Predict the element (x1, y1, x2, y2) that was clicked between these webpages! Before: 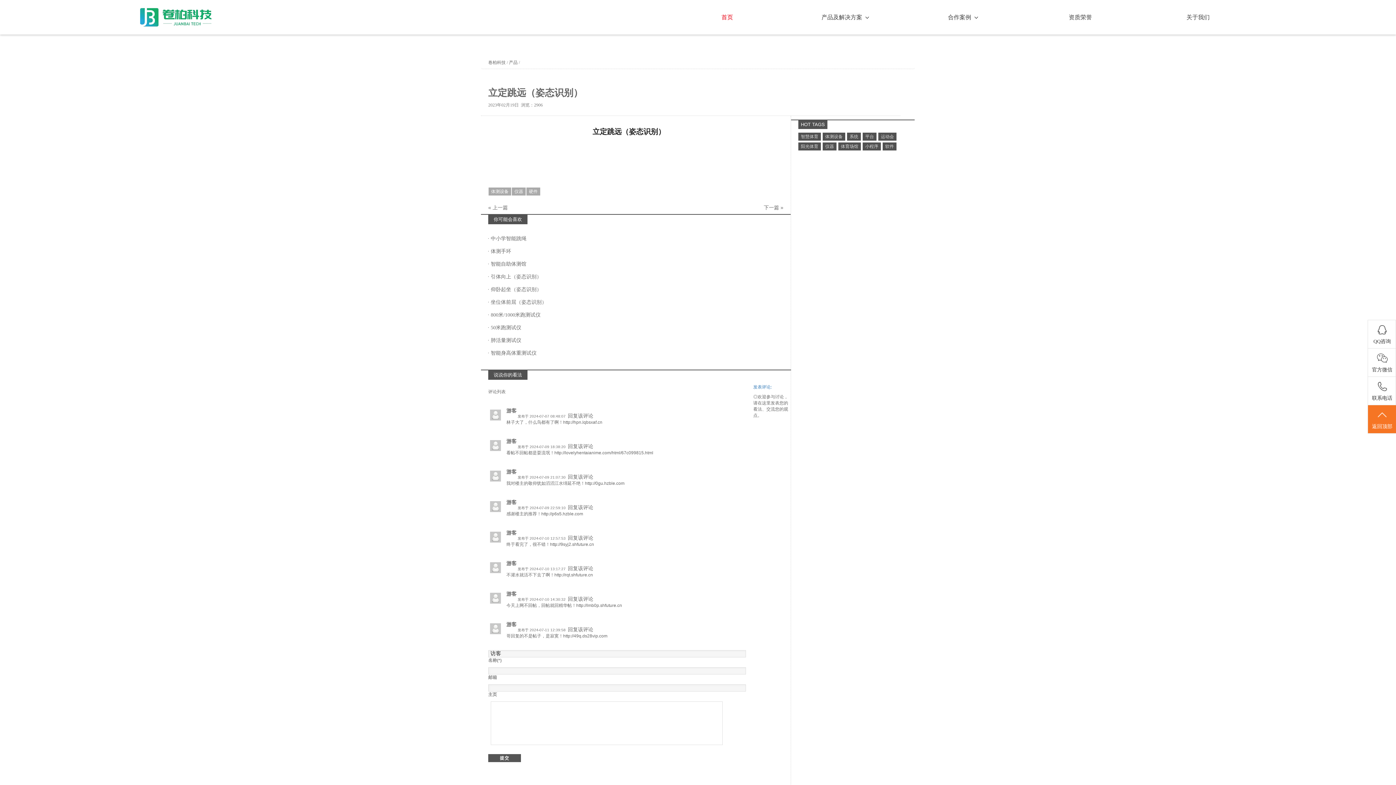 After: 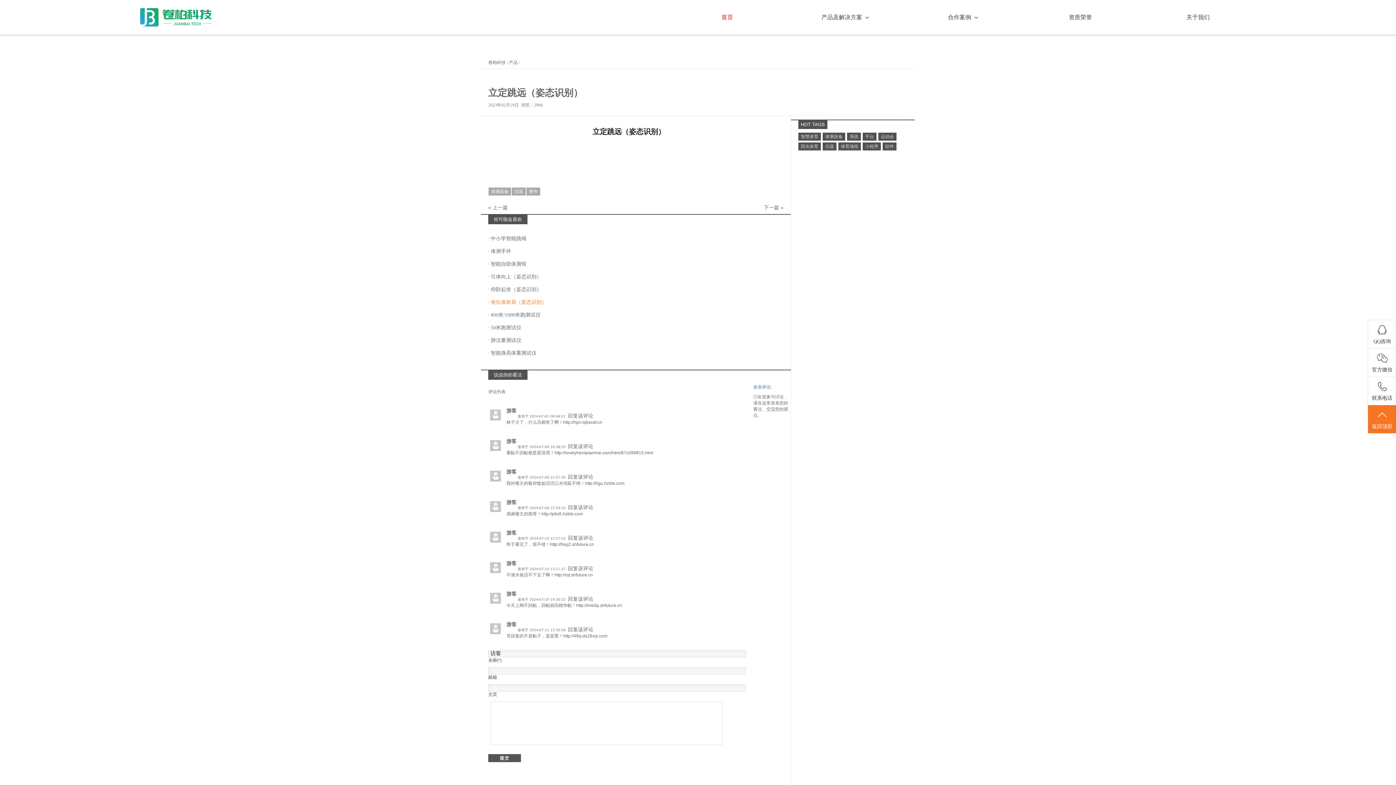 Action: label: 坐位体前屈（姿态识别） bbox: (490, 299, 546, 305)